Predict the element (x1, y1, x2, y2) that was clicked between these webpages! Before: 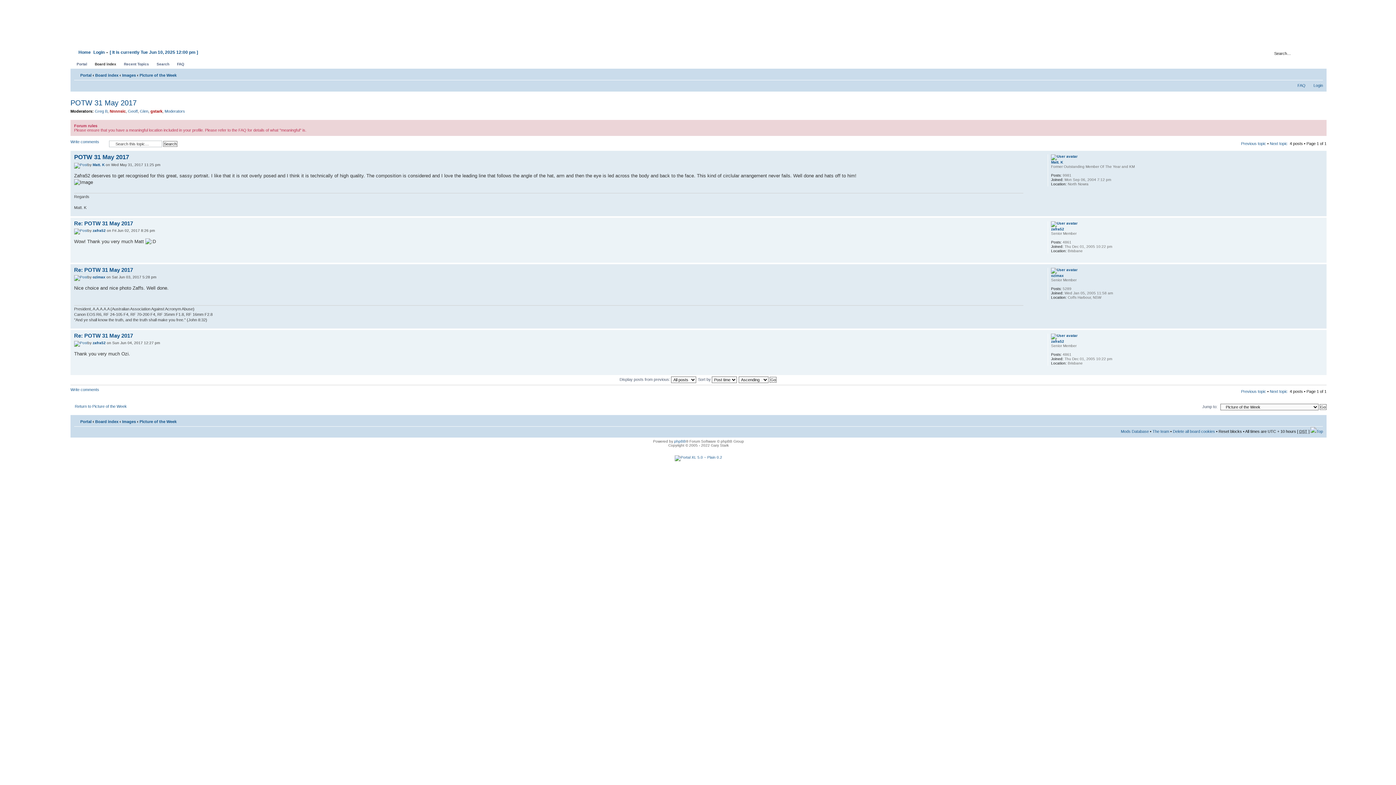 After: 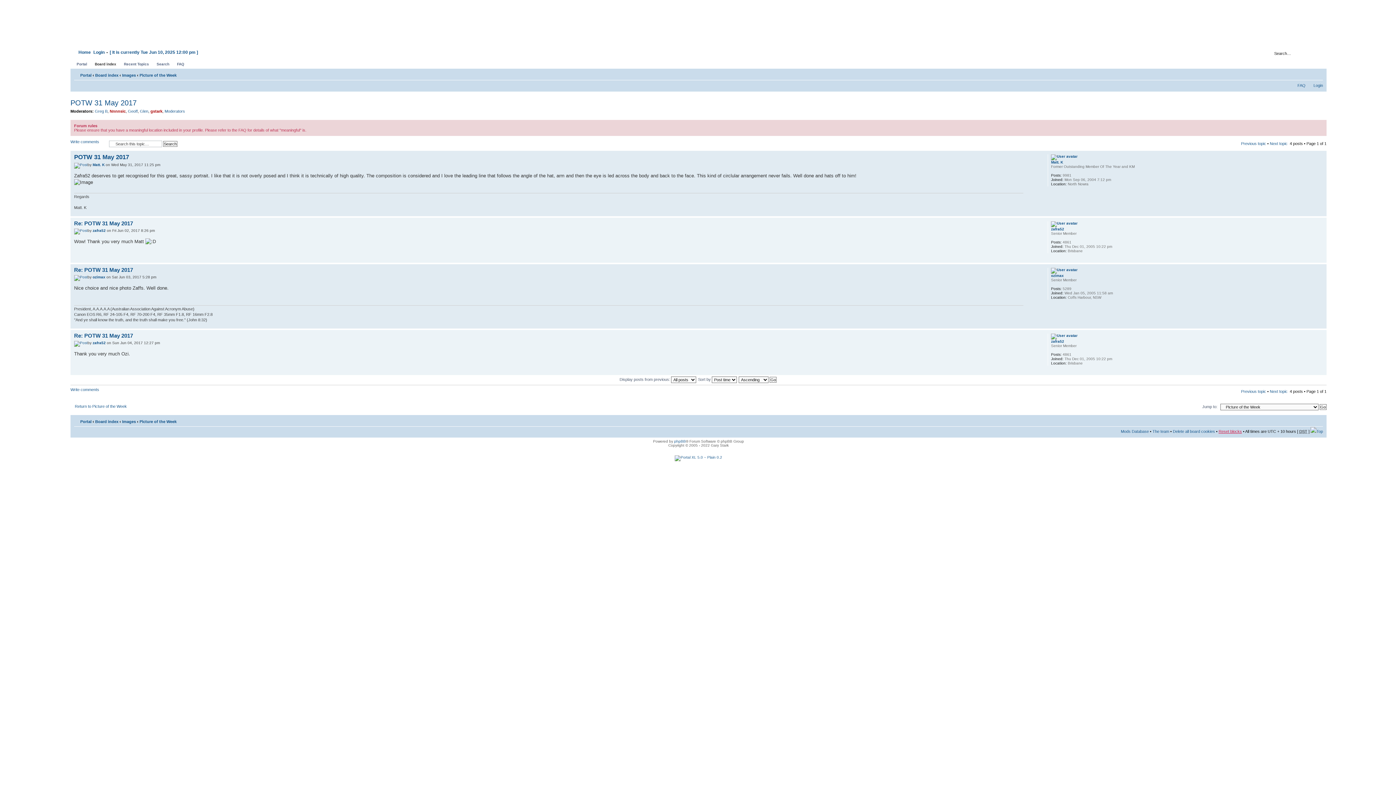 Action: label: Reset blocks bbox: (1218, 429, 1242, 433)